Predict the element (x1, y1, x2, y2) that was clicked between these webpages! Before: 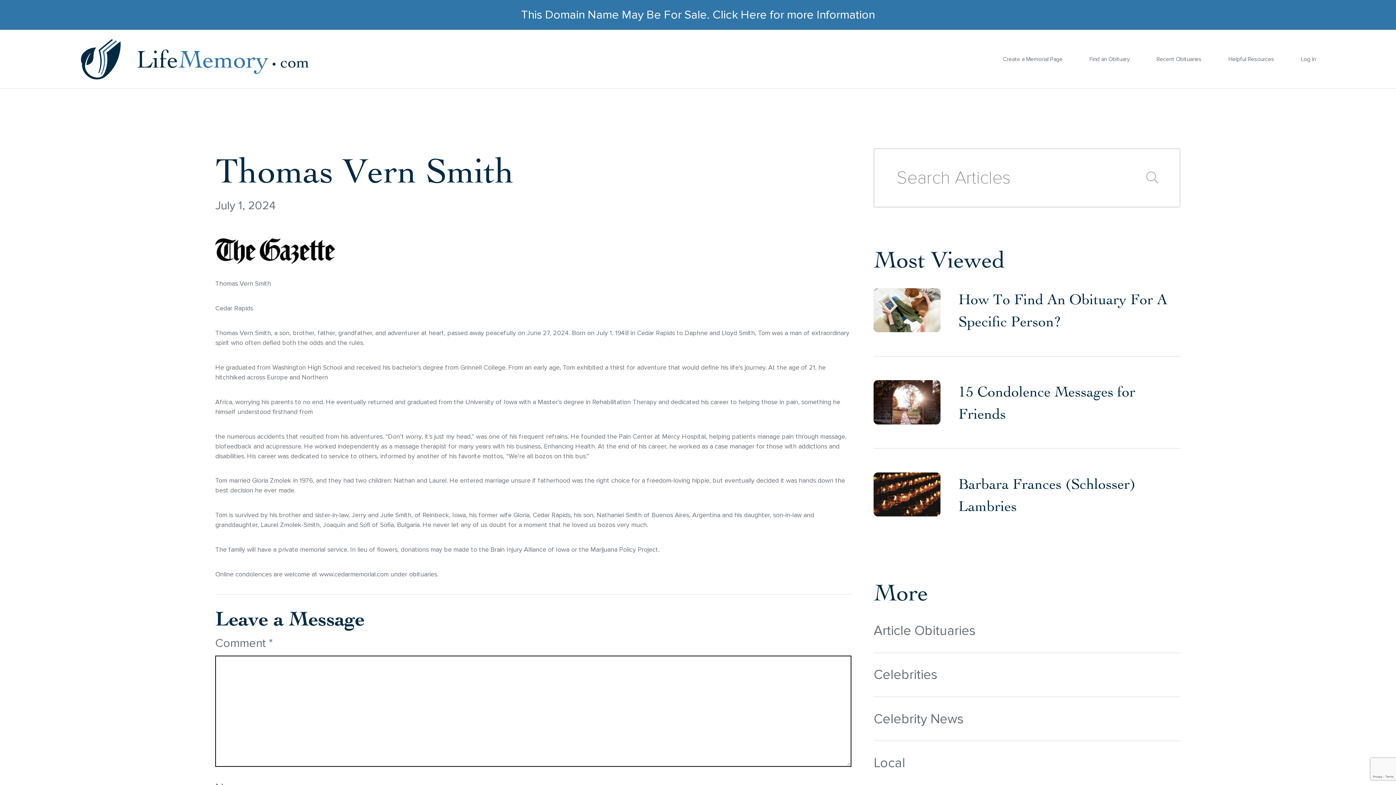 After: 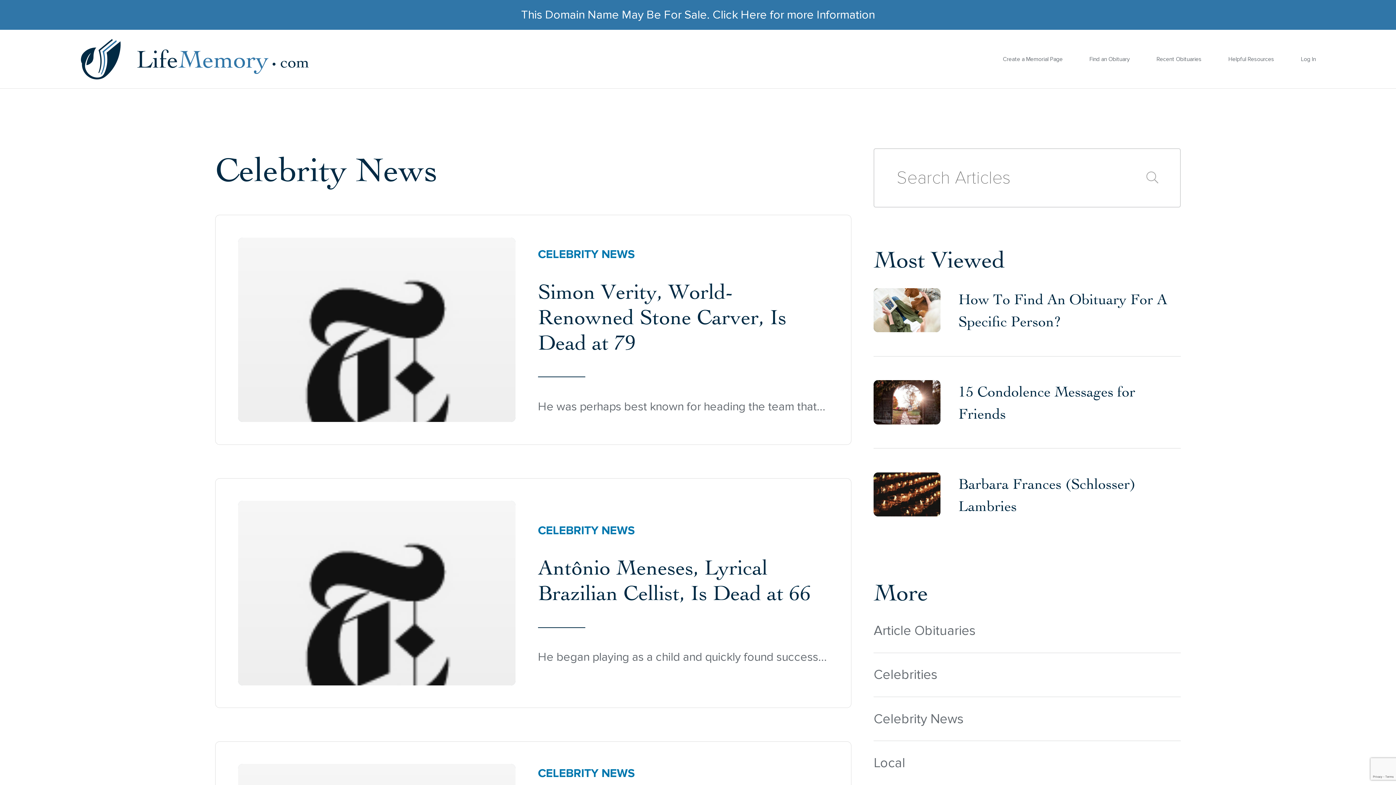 Action: label: Celebrity News bbox: (873, 711, 964, 727)